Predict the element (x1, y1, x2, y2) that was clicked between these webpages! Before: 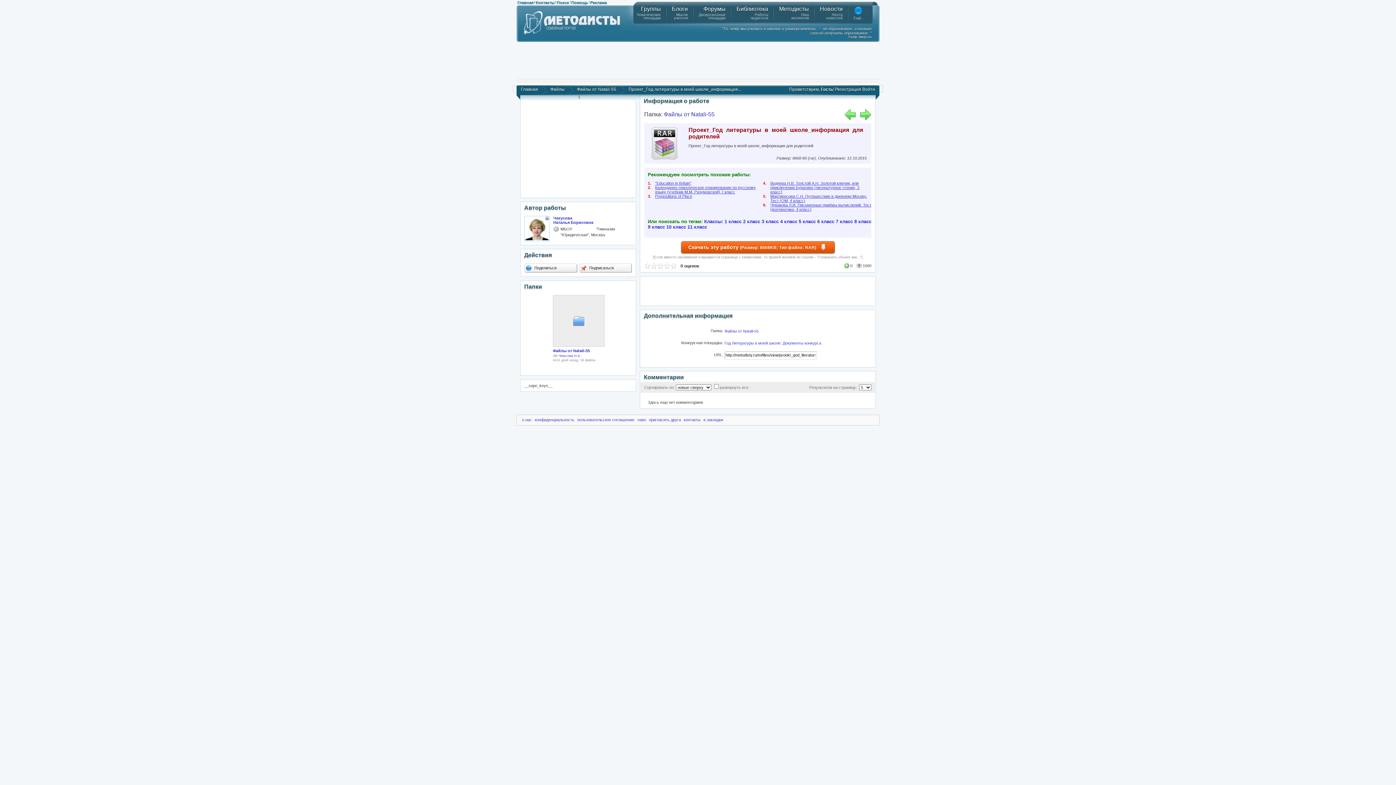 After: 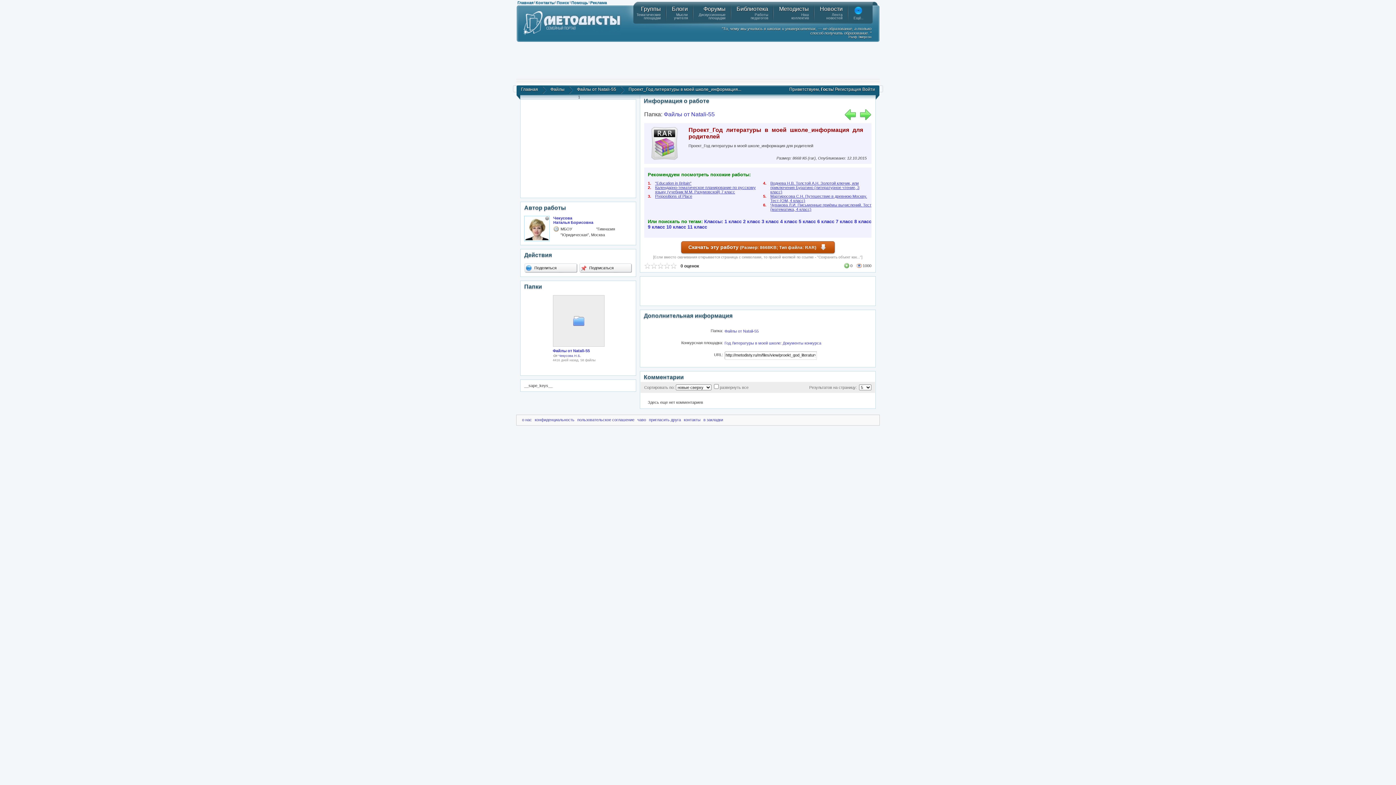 Action: bbox: (681, 241, 834, 253) label: Скачать эту работу (Размер: 8668KB; Тип файла: RAR)